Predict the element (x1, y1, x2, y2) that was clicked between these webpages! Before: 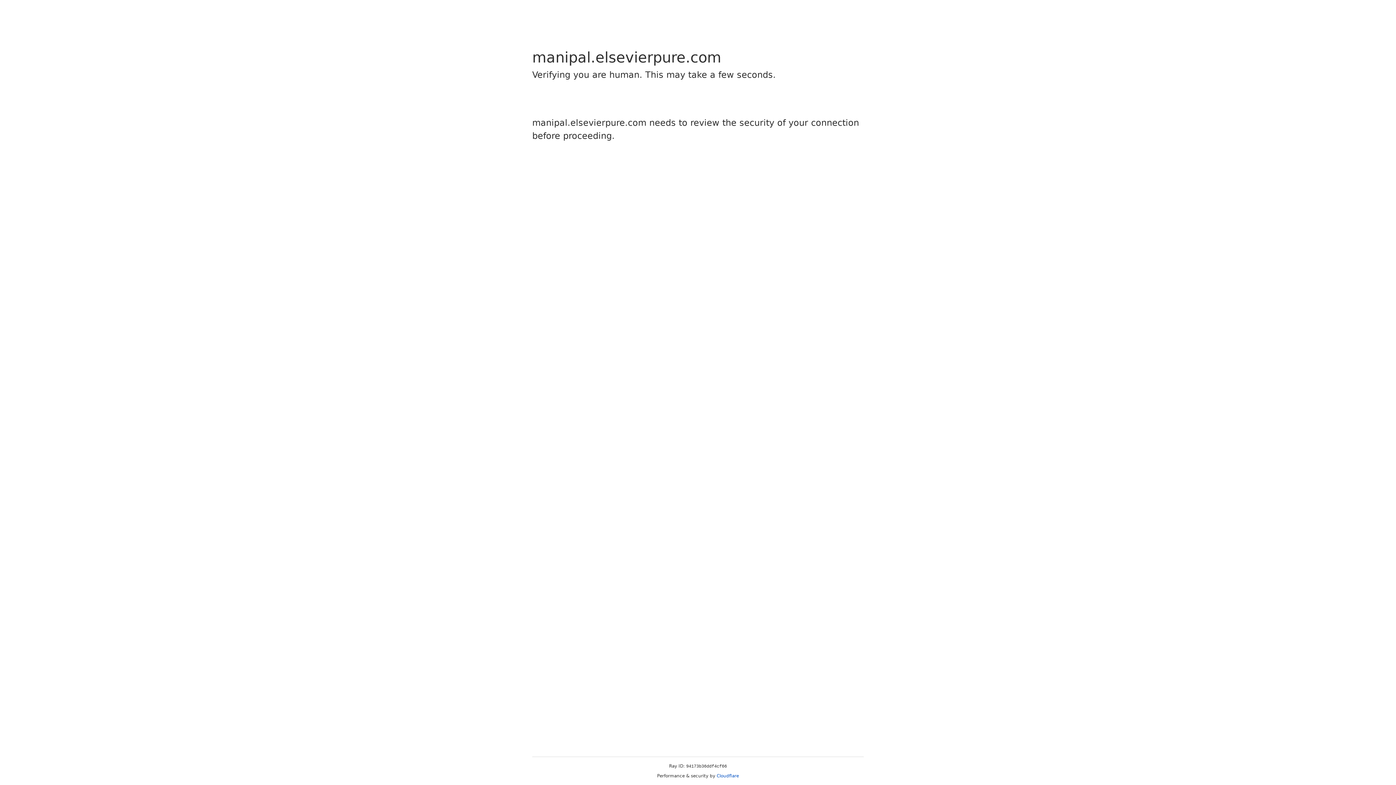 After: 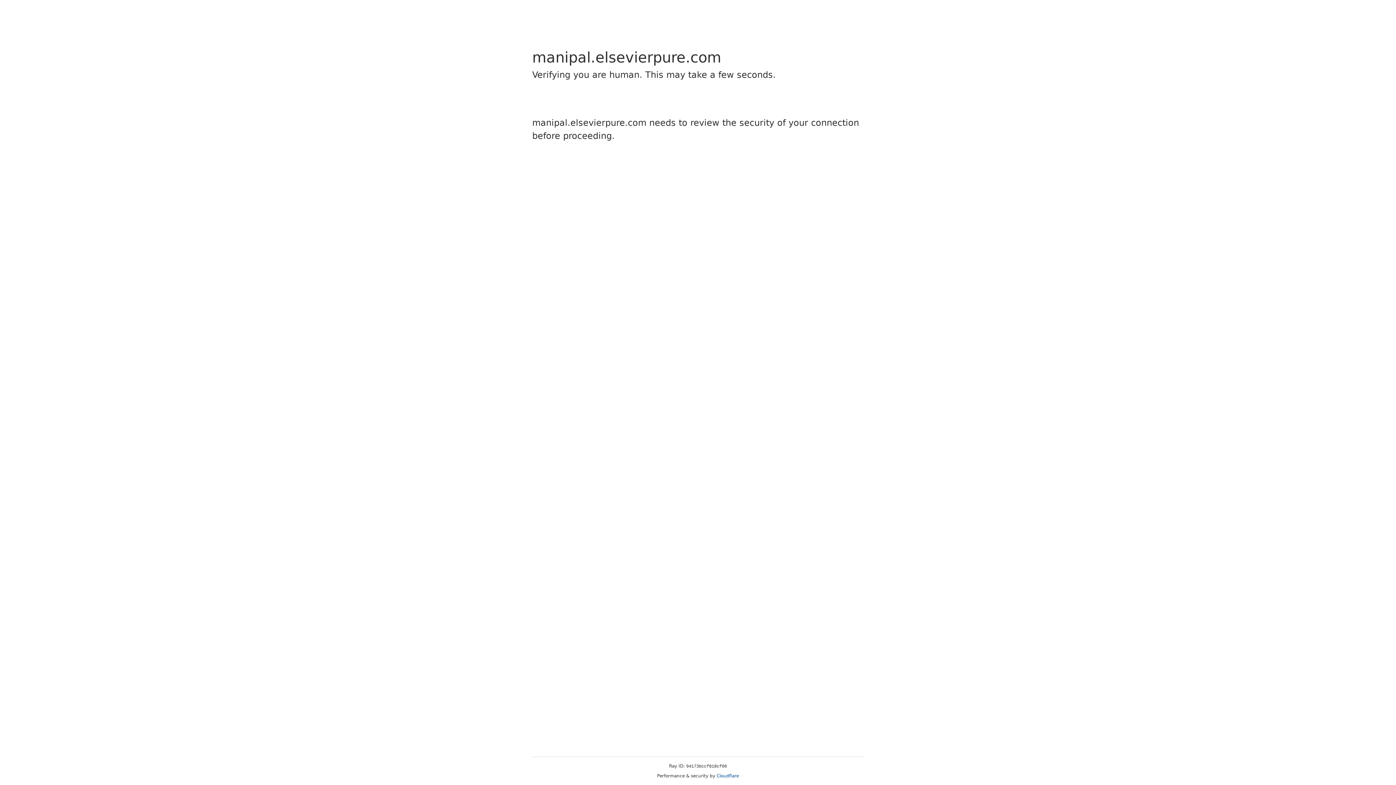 Action: bbox: (716, 773, 739, 778) label: Cloudflare